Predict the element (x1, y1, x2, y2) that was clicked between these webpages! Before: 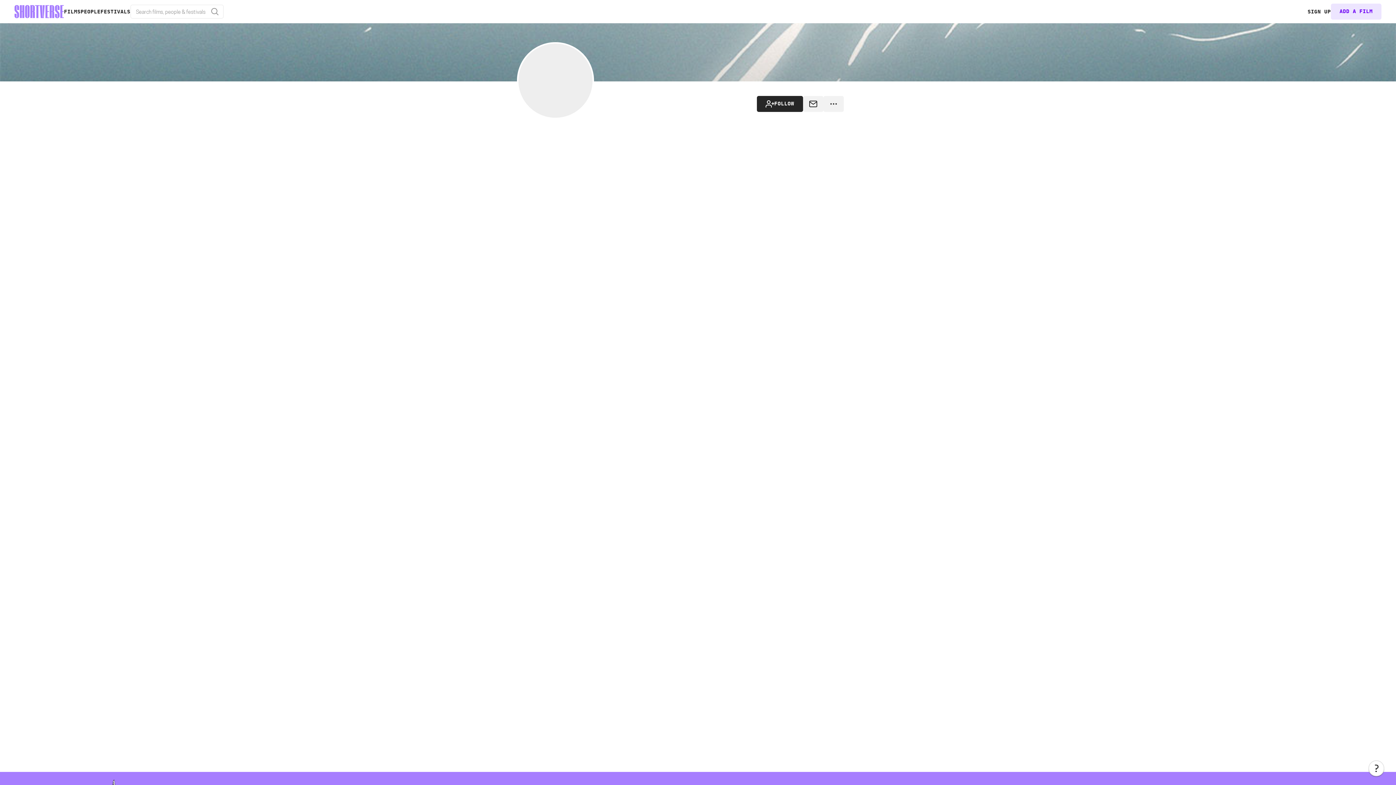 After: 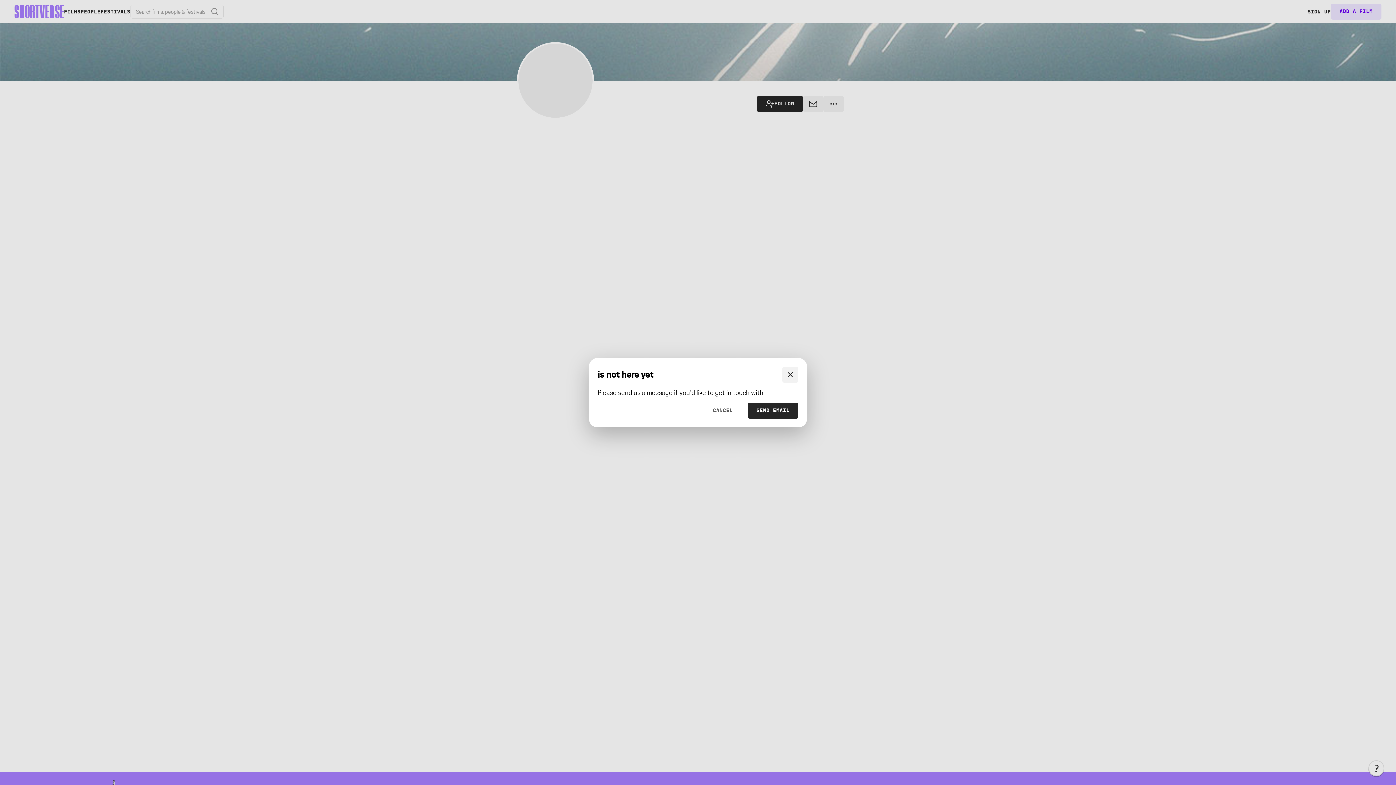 Action: label: MESSAGE bbox: (803, 96, 823, 112)